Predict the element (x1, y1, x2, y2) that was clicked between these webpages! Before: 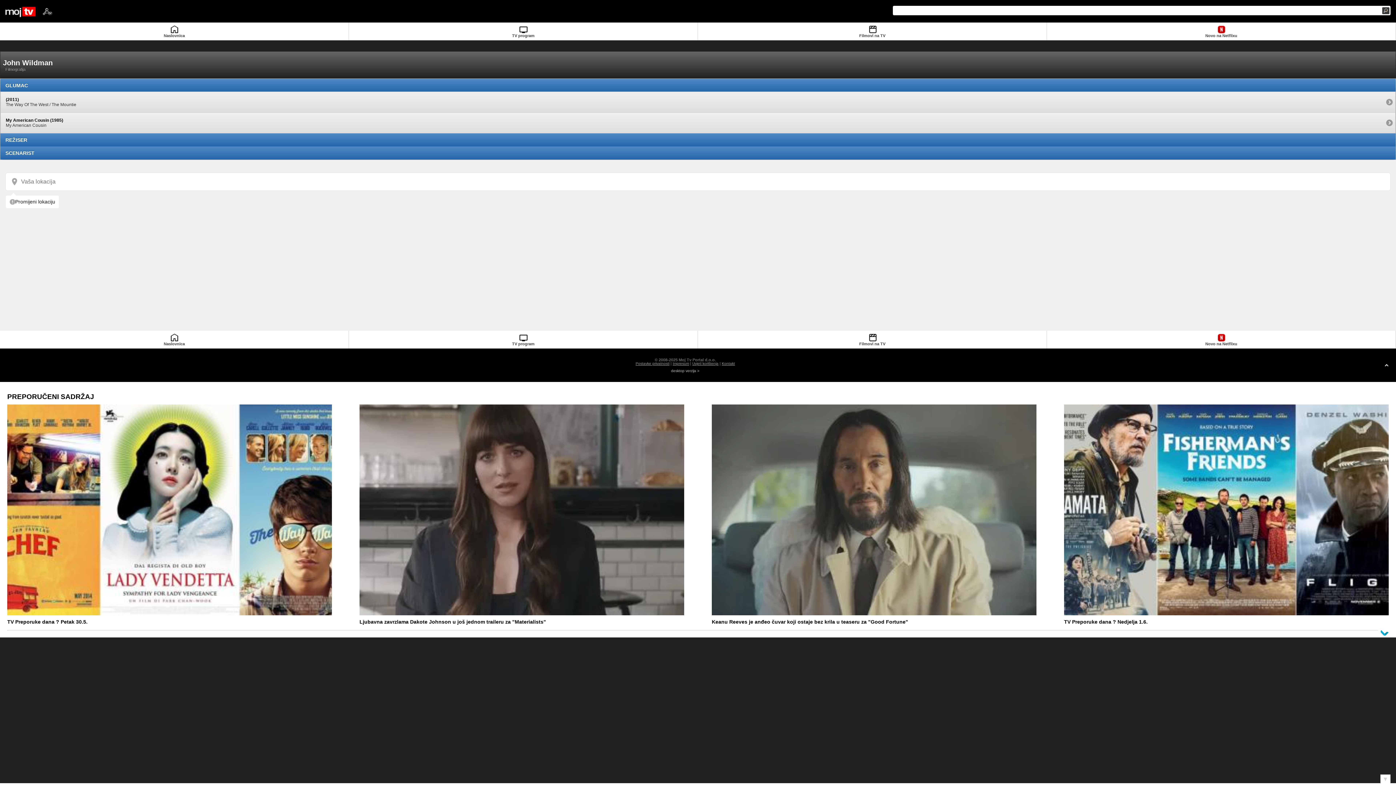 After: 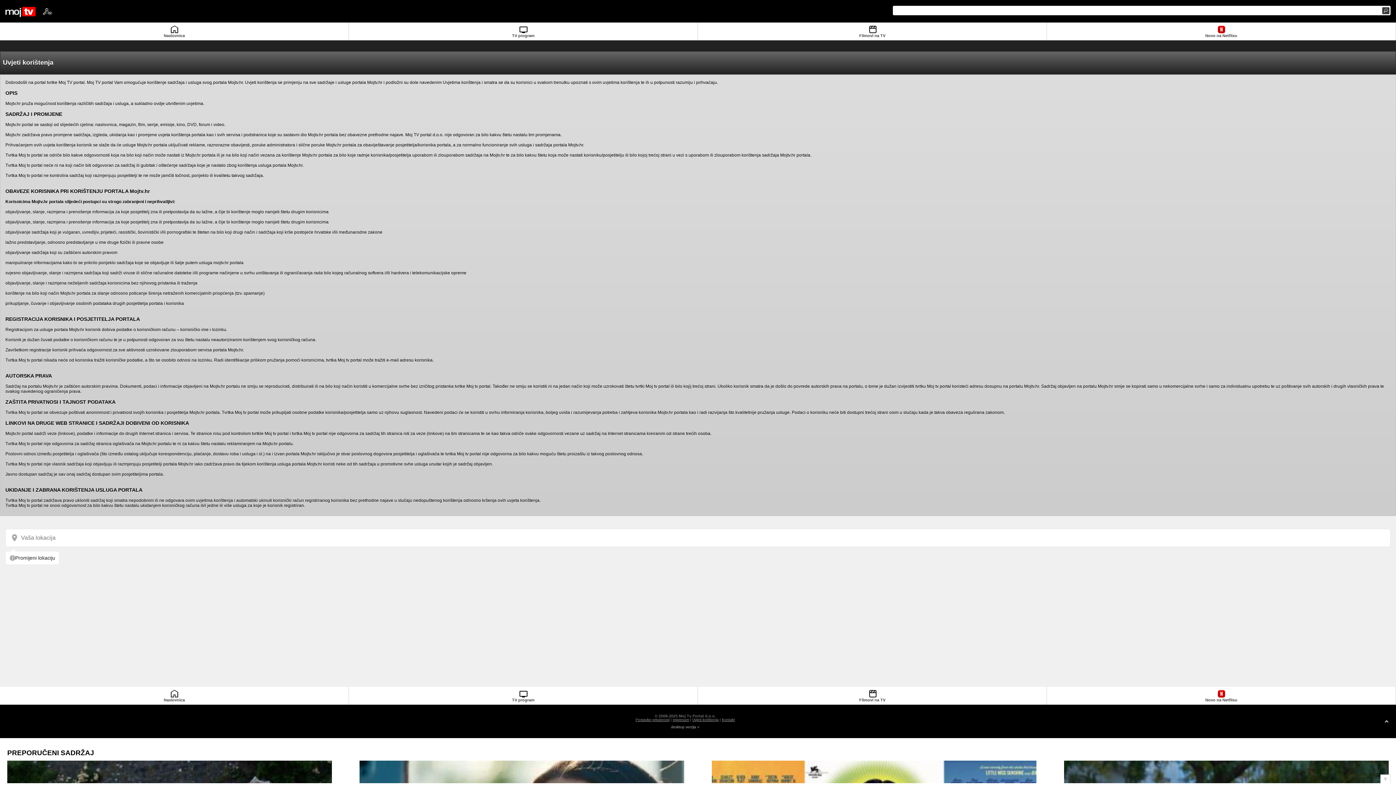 Action: label: Uvjeti korištenja bbox: (692, 361, 718, 365)